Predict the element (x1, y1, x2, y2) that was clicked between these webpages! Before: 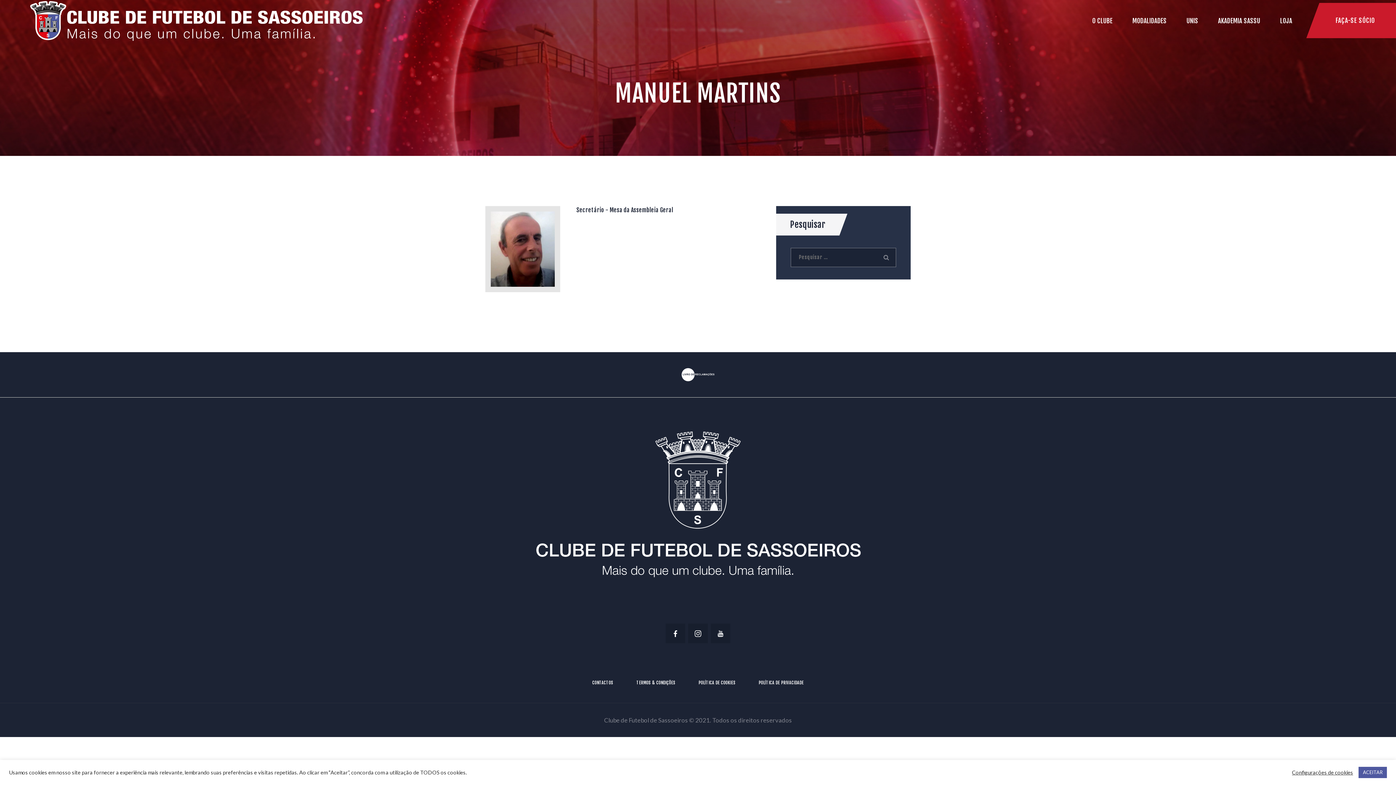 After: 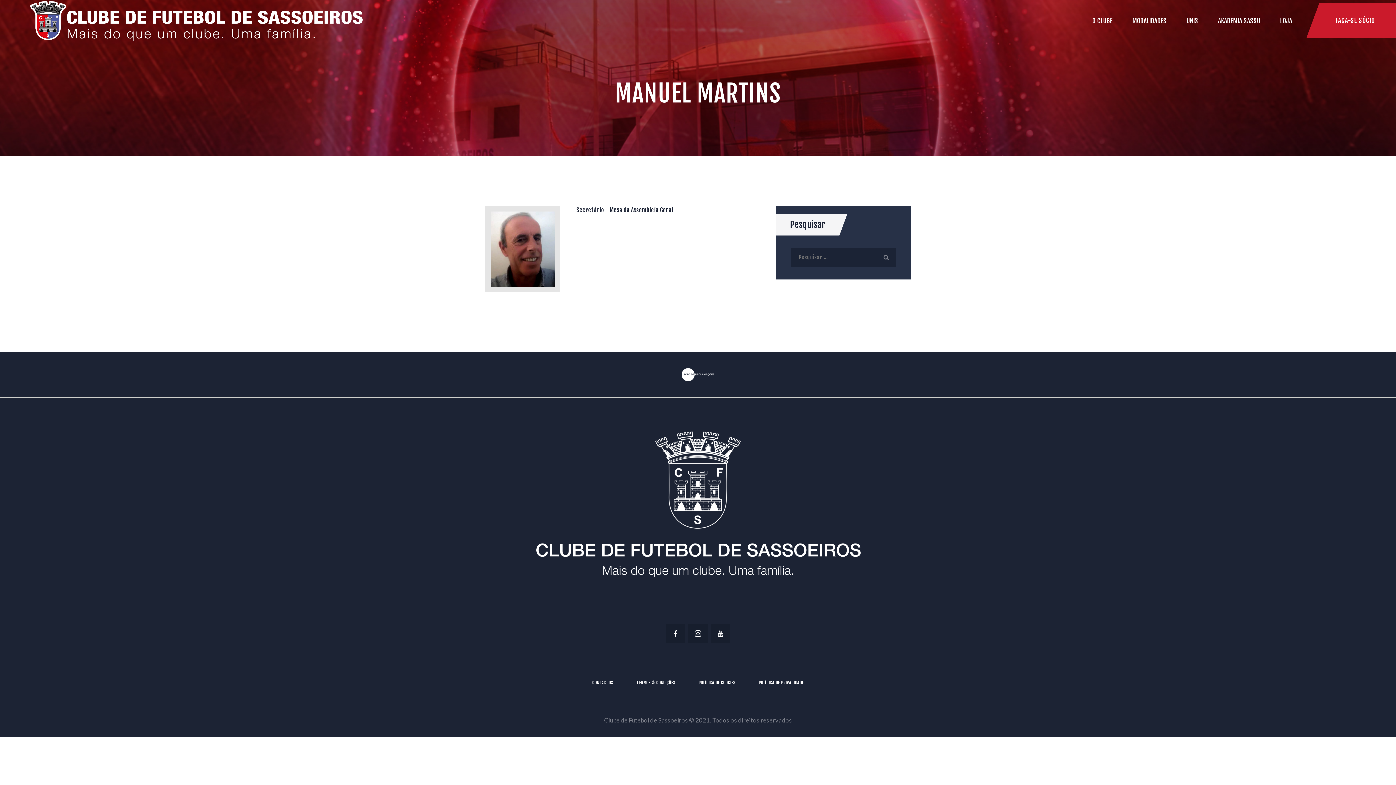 Action: label: ACEITAR bbox: (1358, 767, 1387, 778)